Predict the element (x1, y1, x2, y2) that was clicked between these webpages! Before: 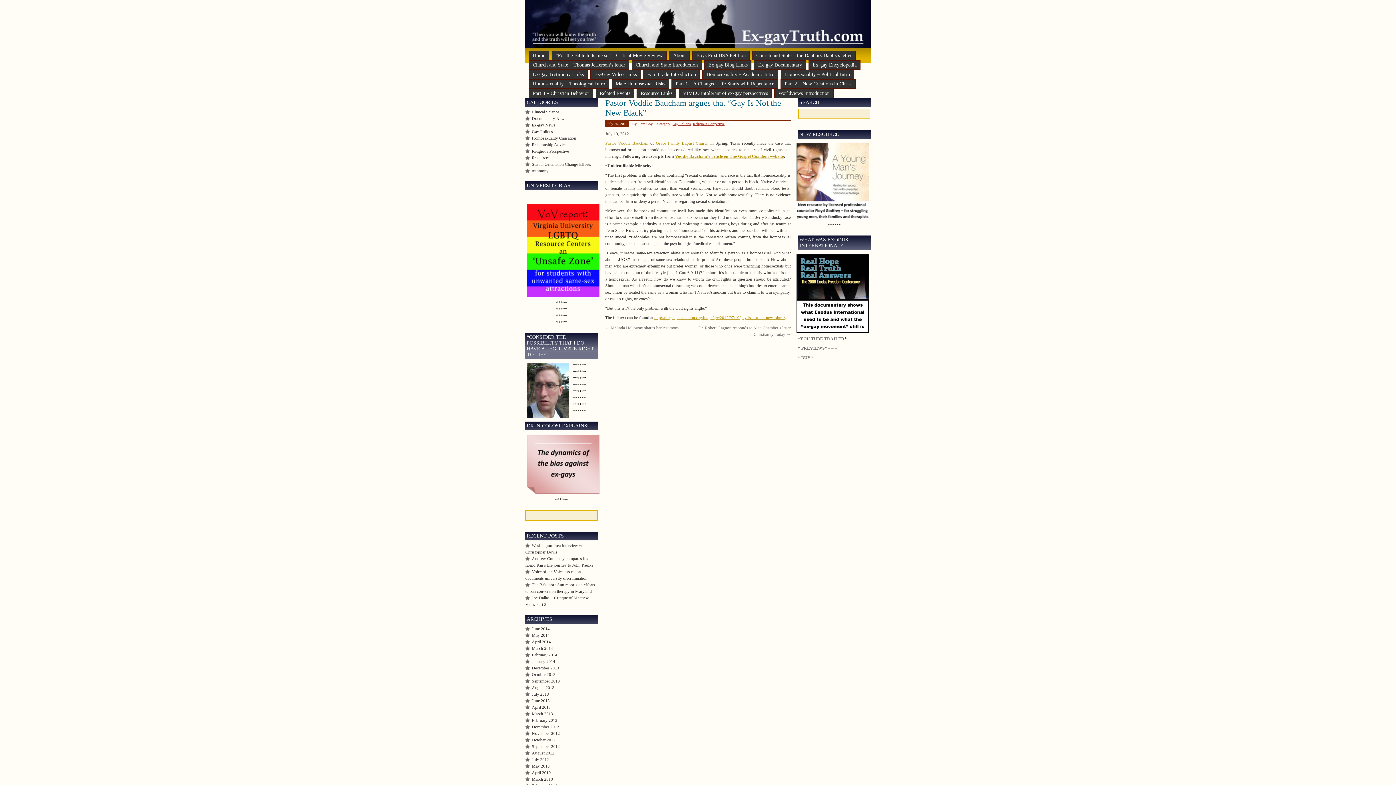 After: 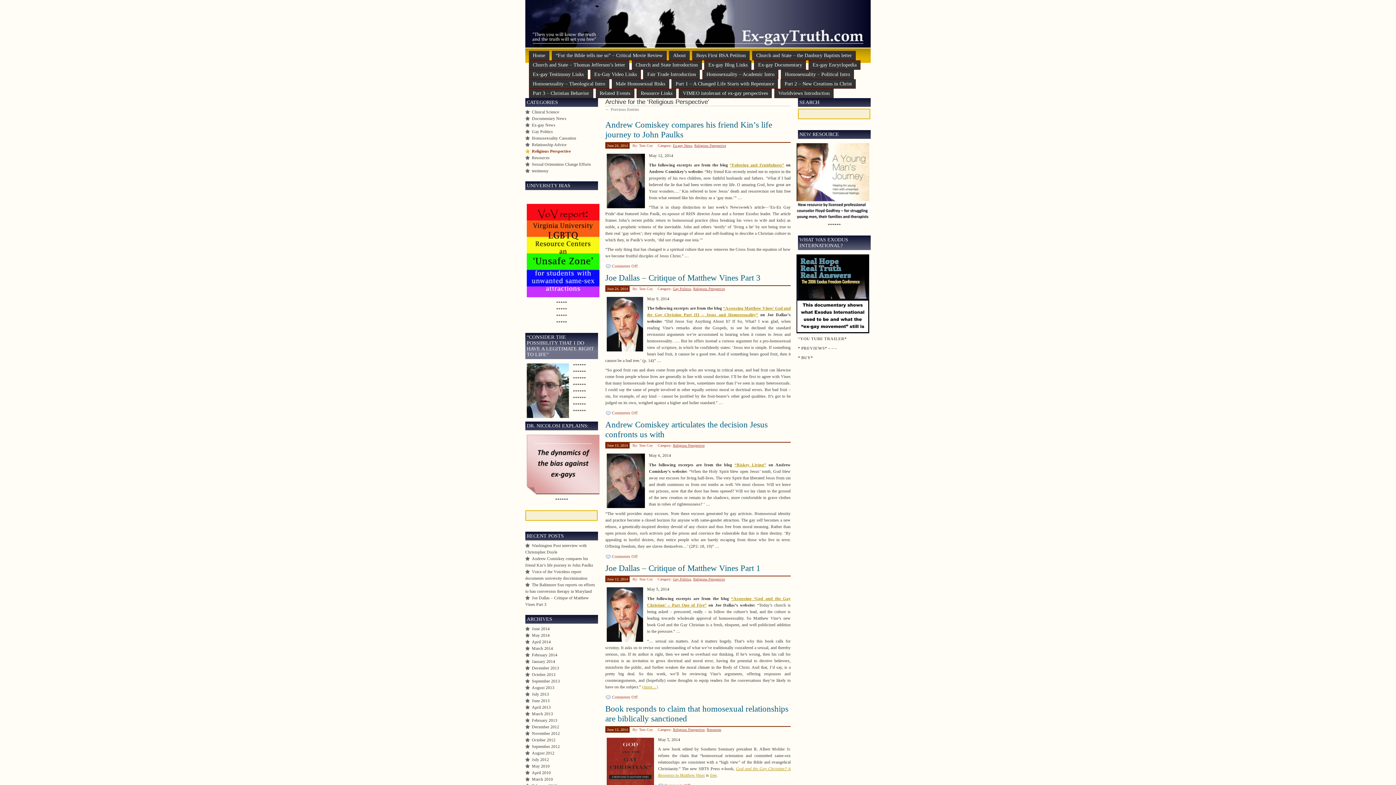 Action: bbox: (525, 149, 569, 153) label: Religious Perspective